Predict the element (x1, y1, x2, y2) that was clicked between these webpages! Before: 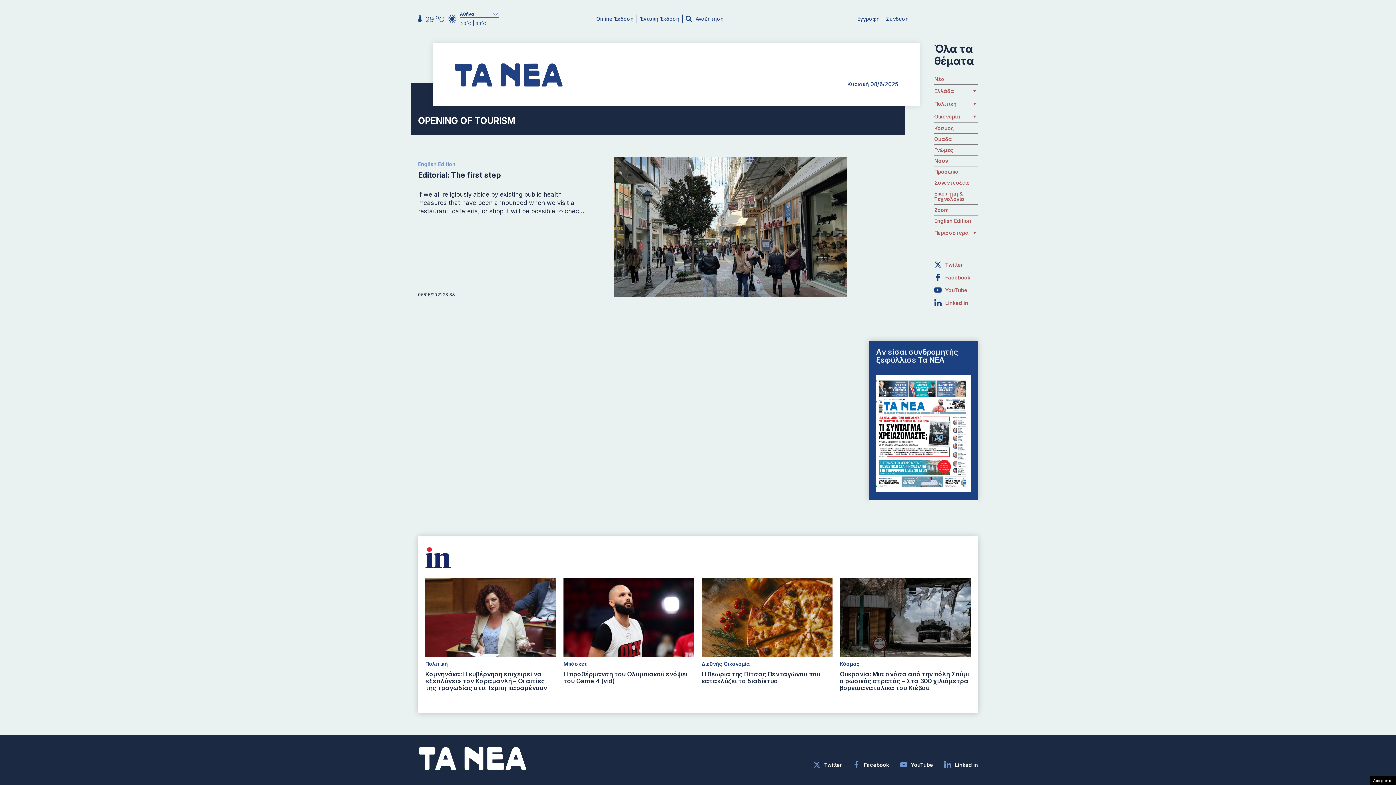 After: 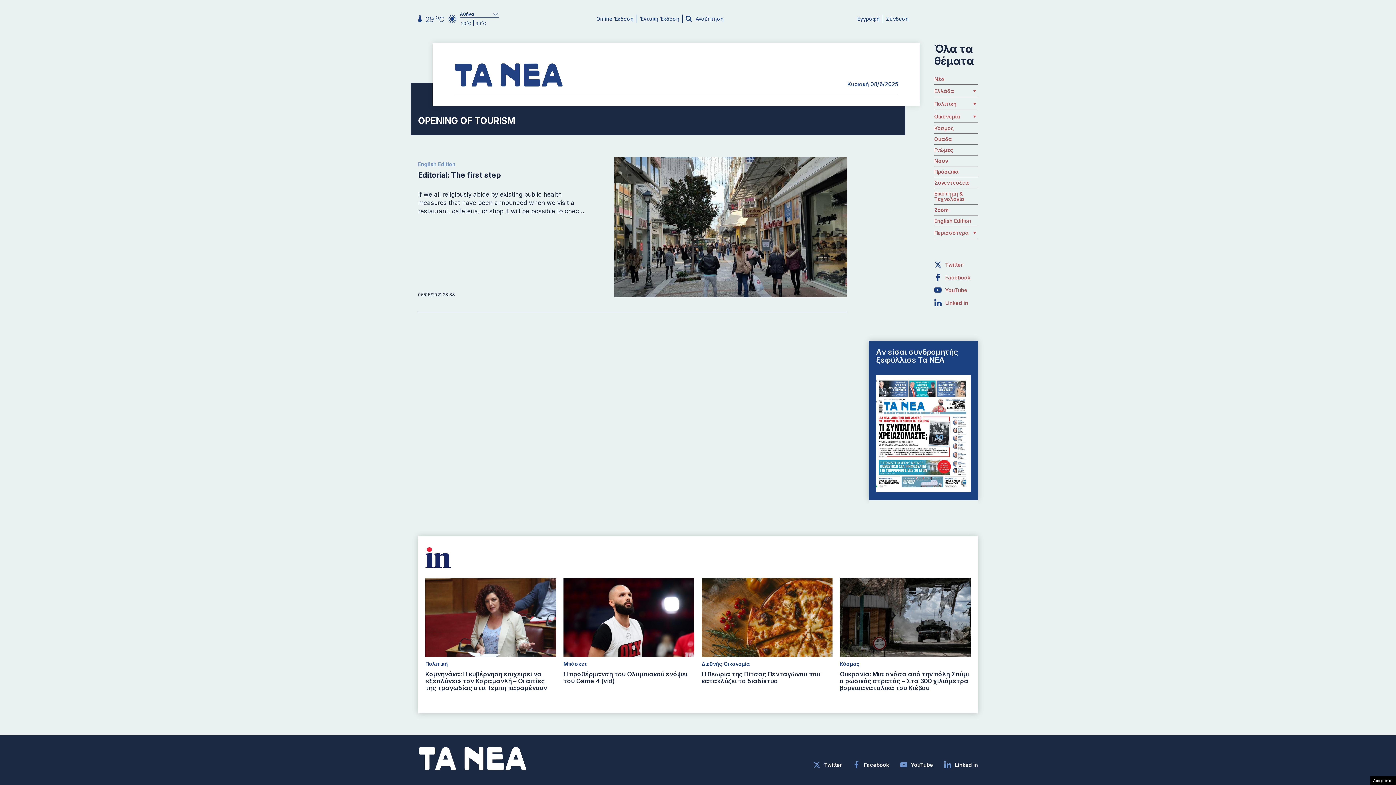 Action: bbox: (900, 761, 933, 768) label: YouTube